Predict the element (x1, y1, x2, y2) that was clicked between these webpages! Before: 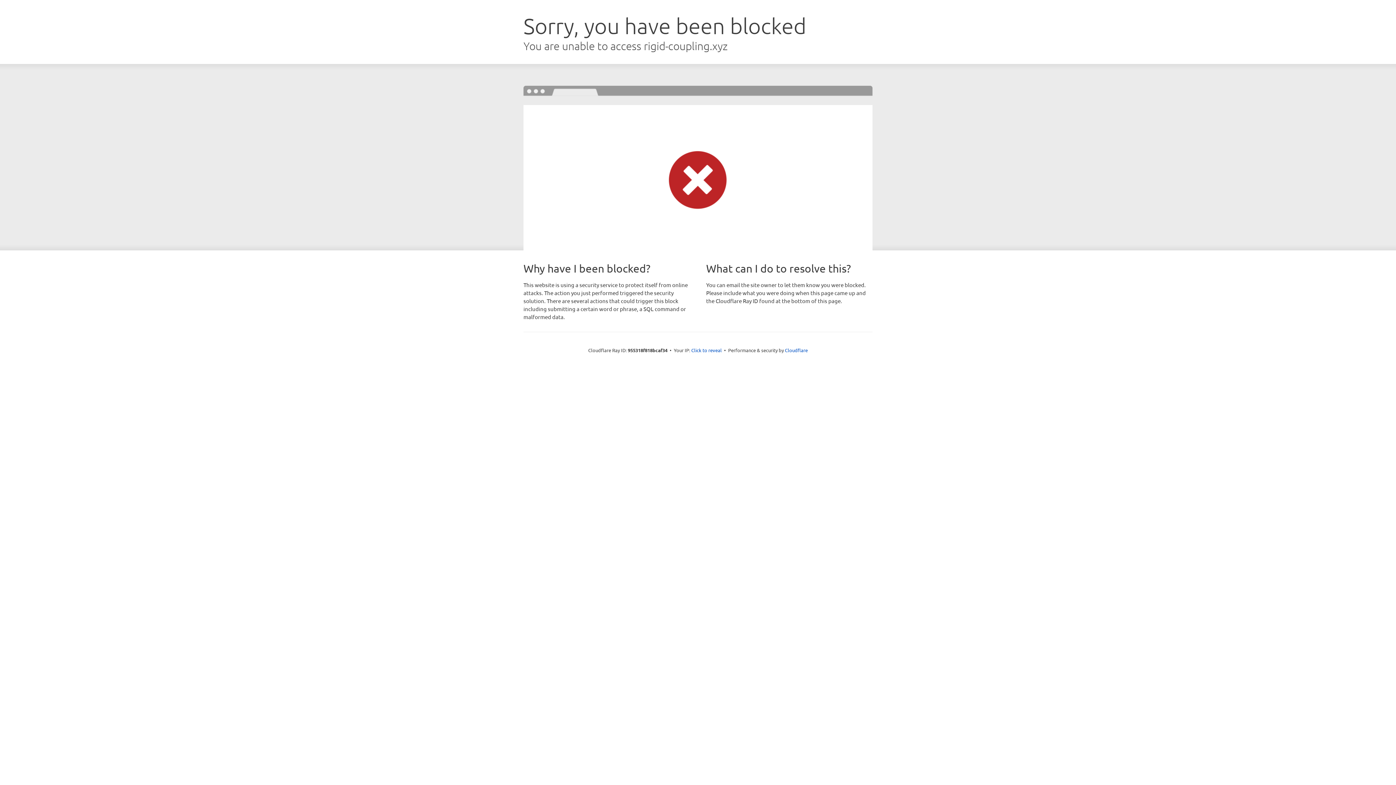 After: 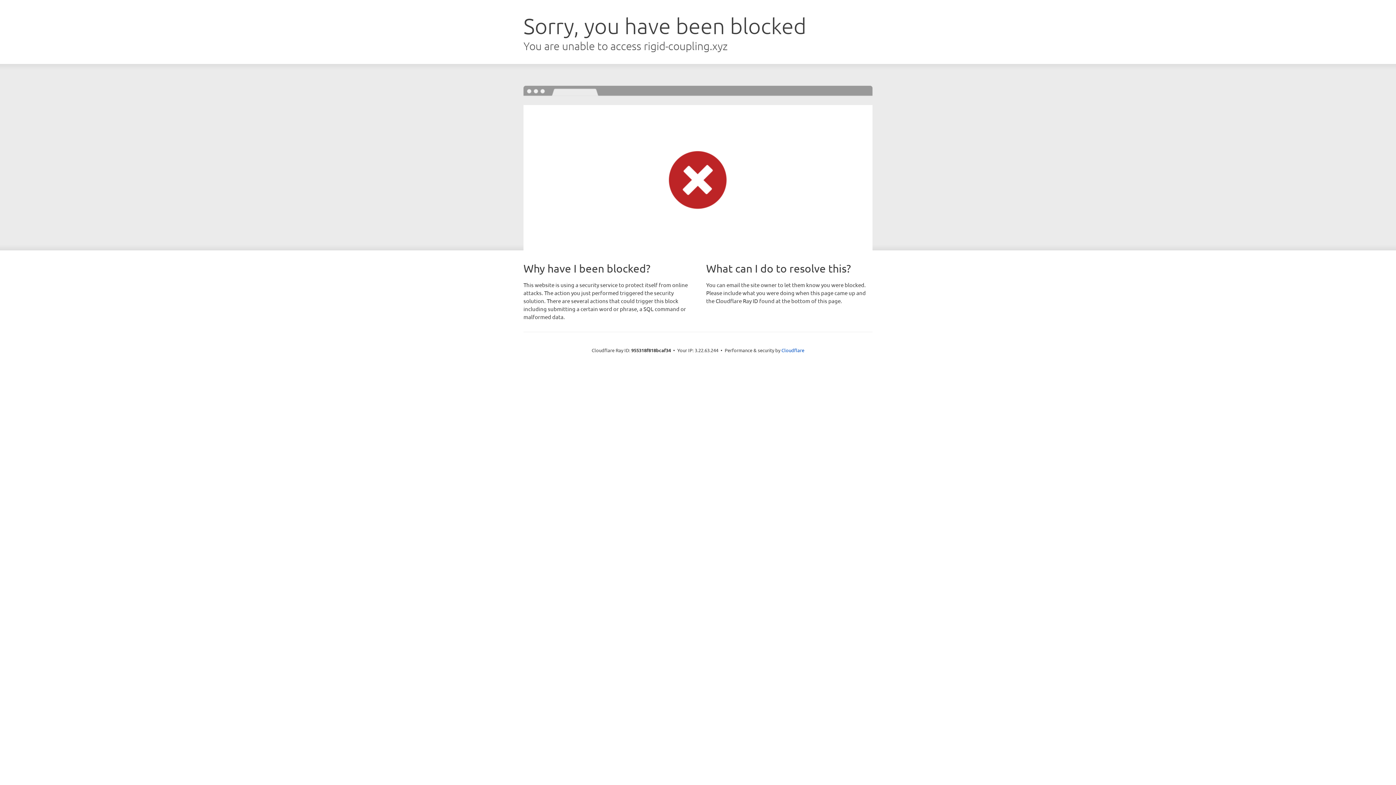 Action: bbox: (691, 346, 722, 353) label: Click to reveal